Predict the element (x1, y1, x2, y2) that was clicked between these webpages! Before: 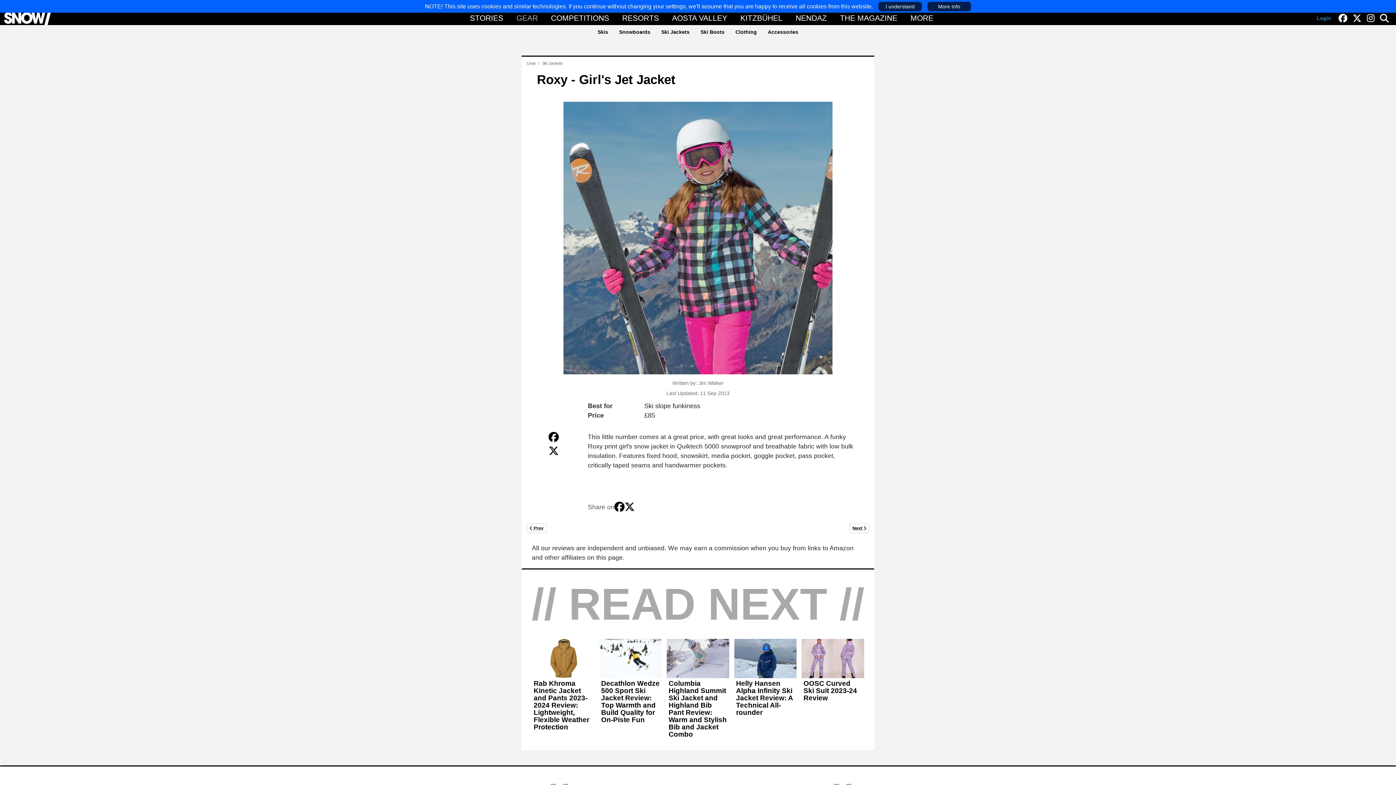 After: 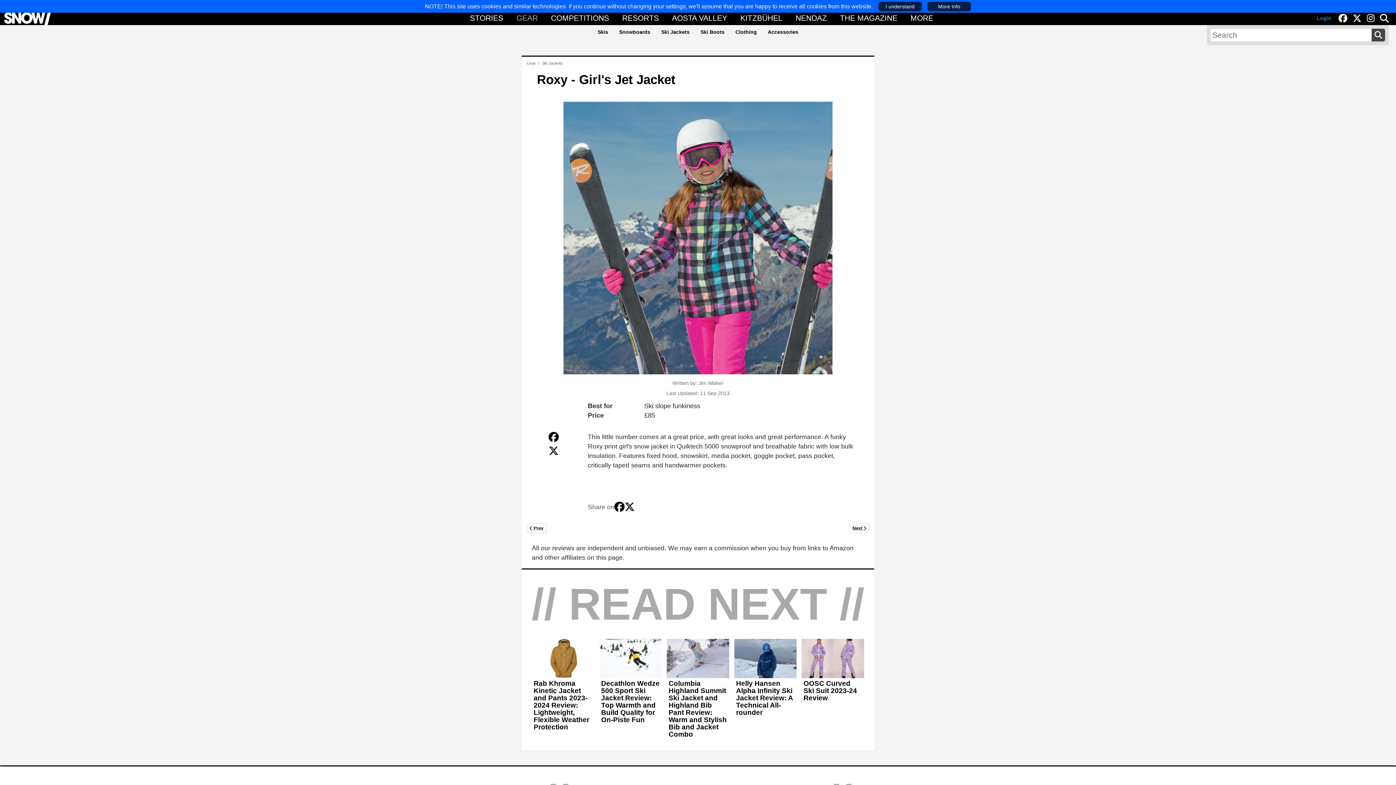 Action: bbox: (1380, 13, 1389, 22) label: Search this site